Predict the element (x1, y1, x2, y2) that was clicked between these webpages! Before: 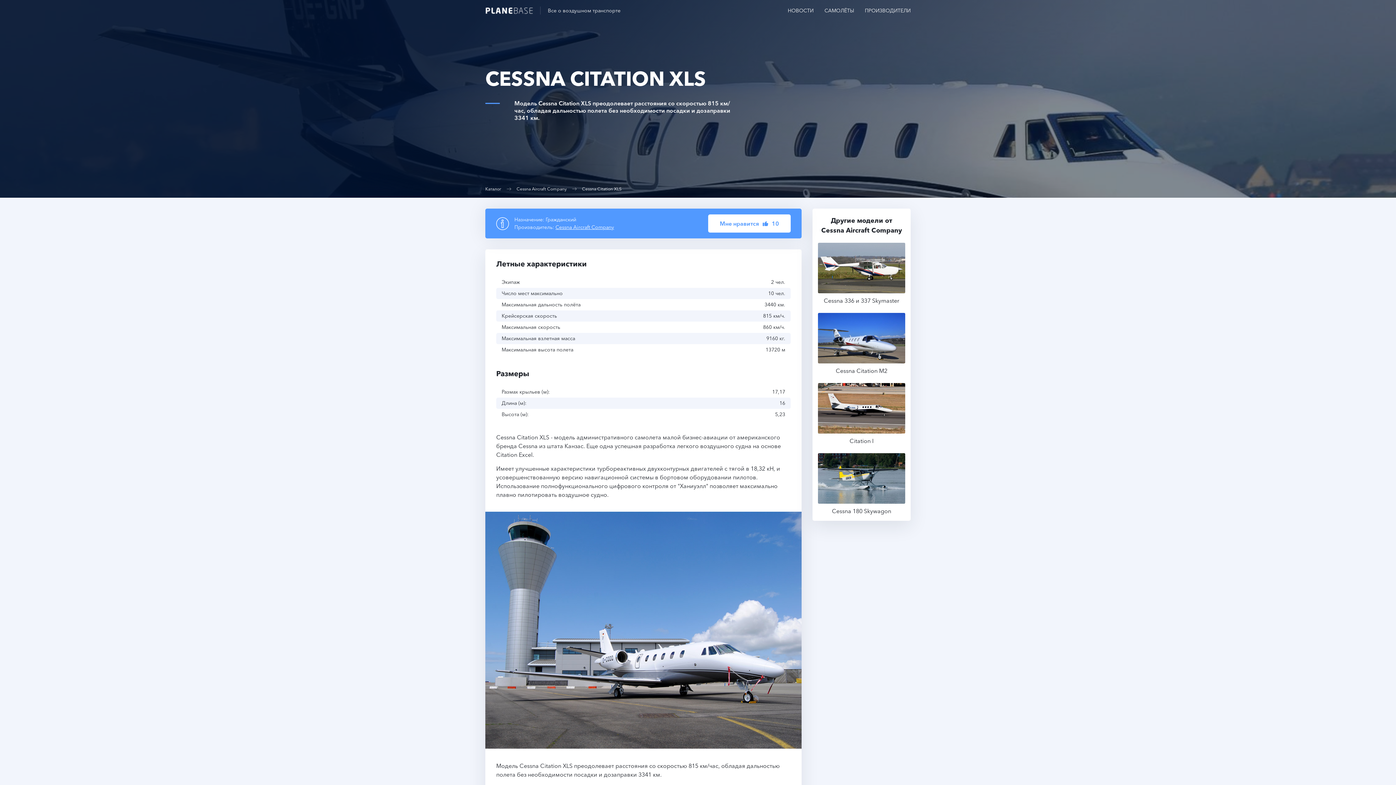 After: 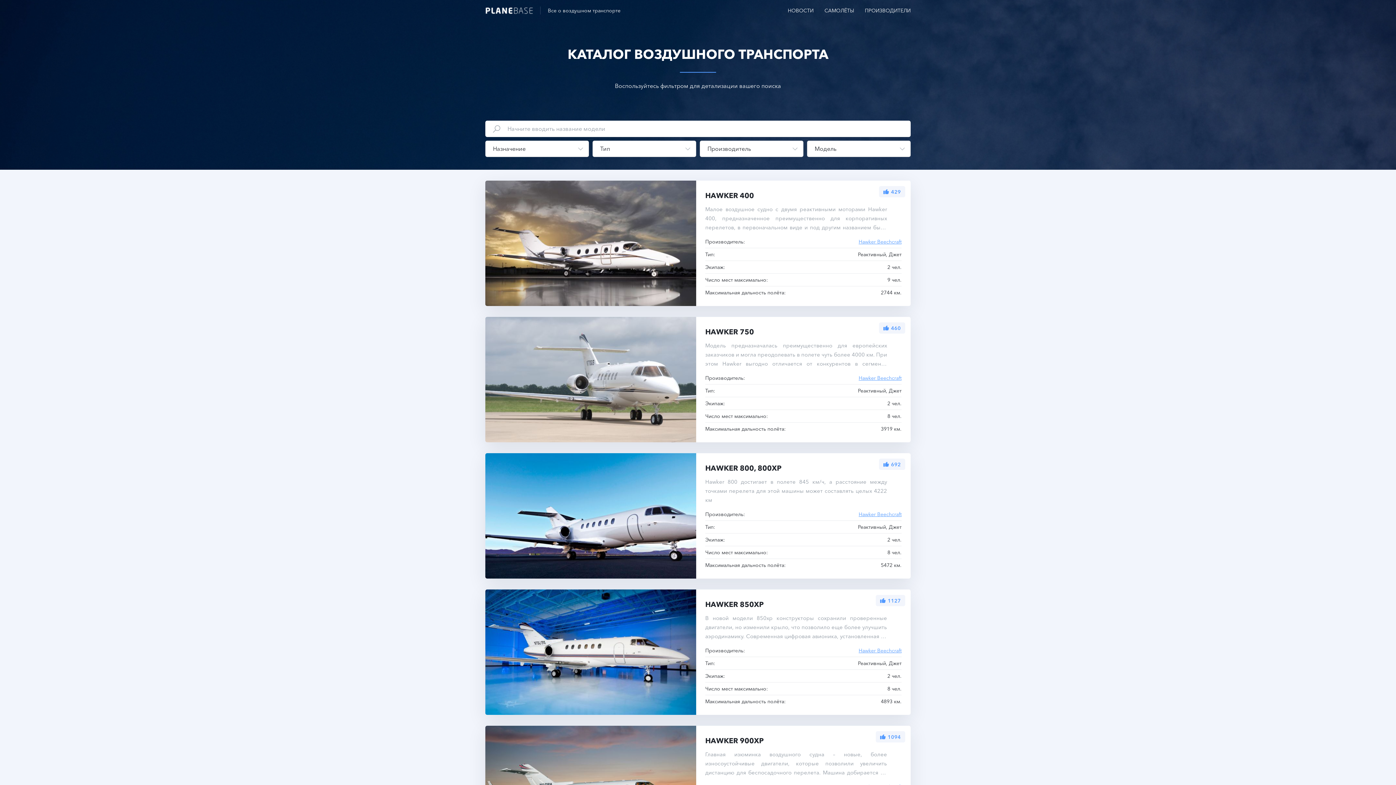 Action: label: САМОЛЁТЫ bbox: (824, 7, 854, 13)